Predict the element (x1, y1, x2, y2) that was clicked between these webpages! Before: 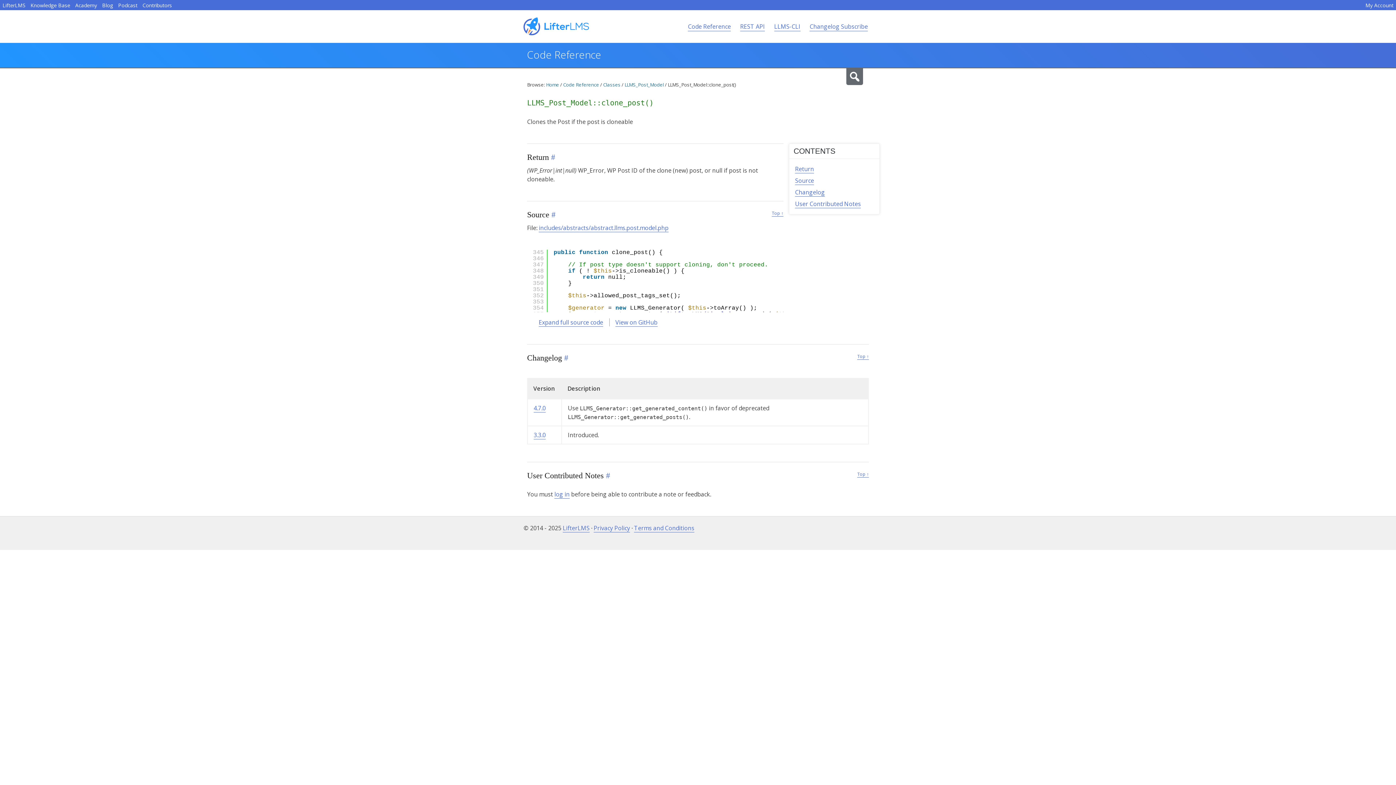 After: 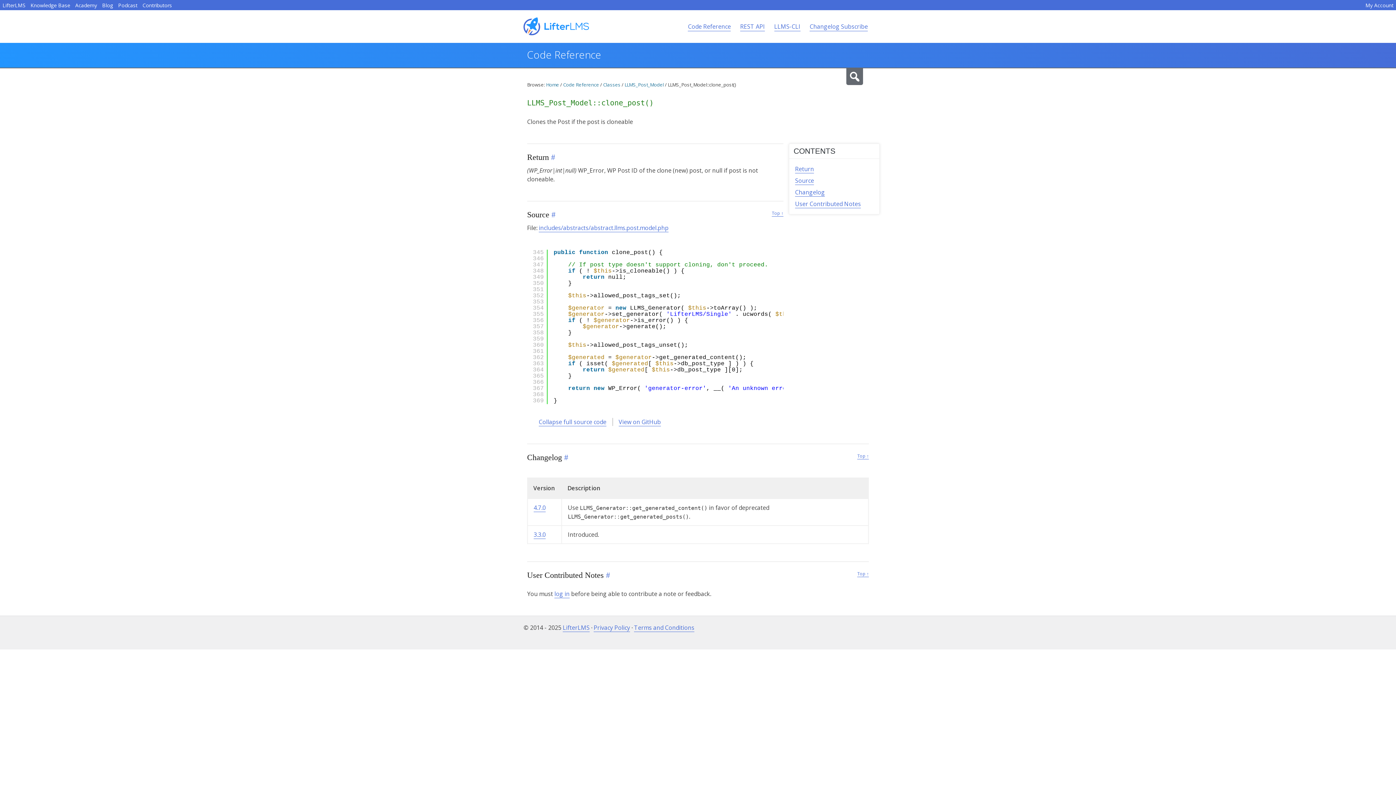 Action: bbox: (538, 318, 603, 326) label: Expand full source code